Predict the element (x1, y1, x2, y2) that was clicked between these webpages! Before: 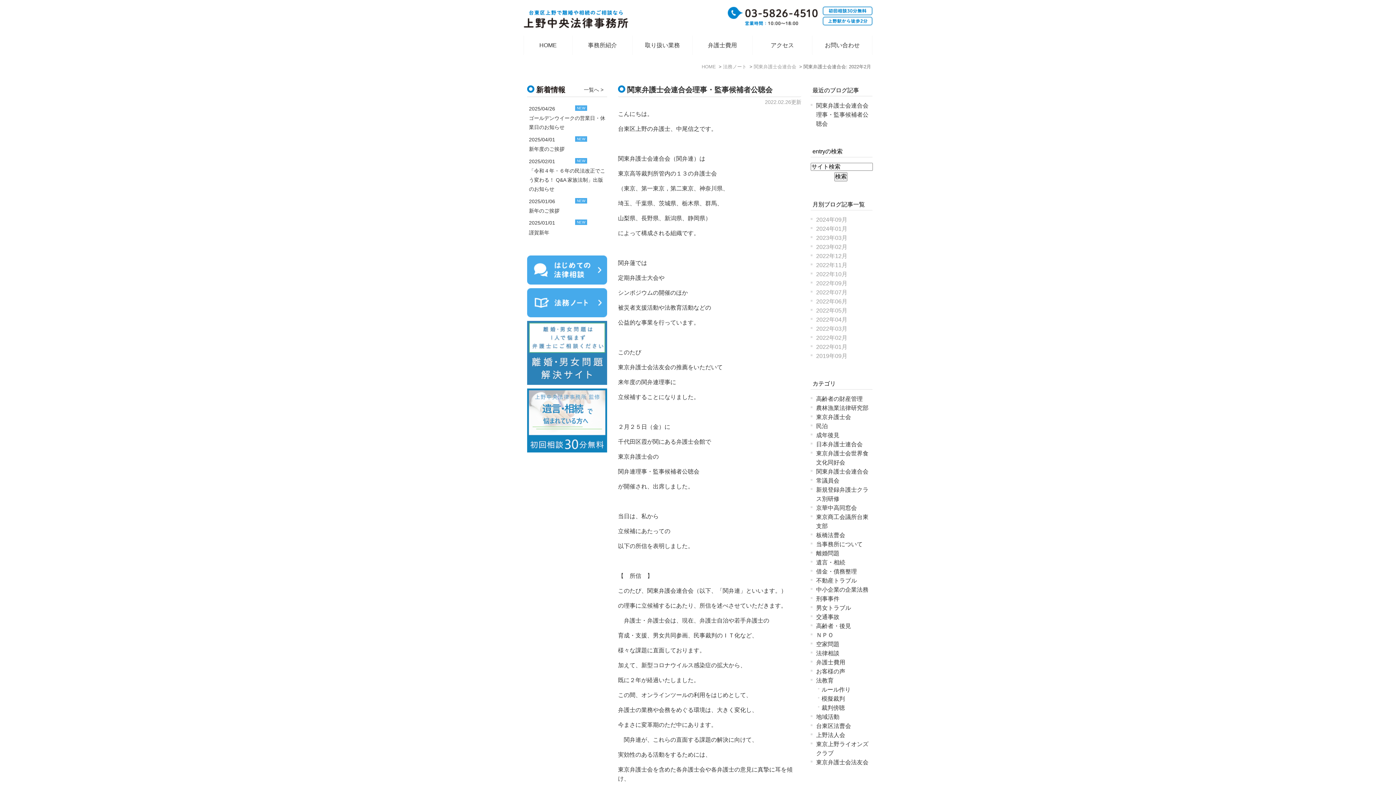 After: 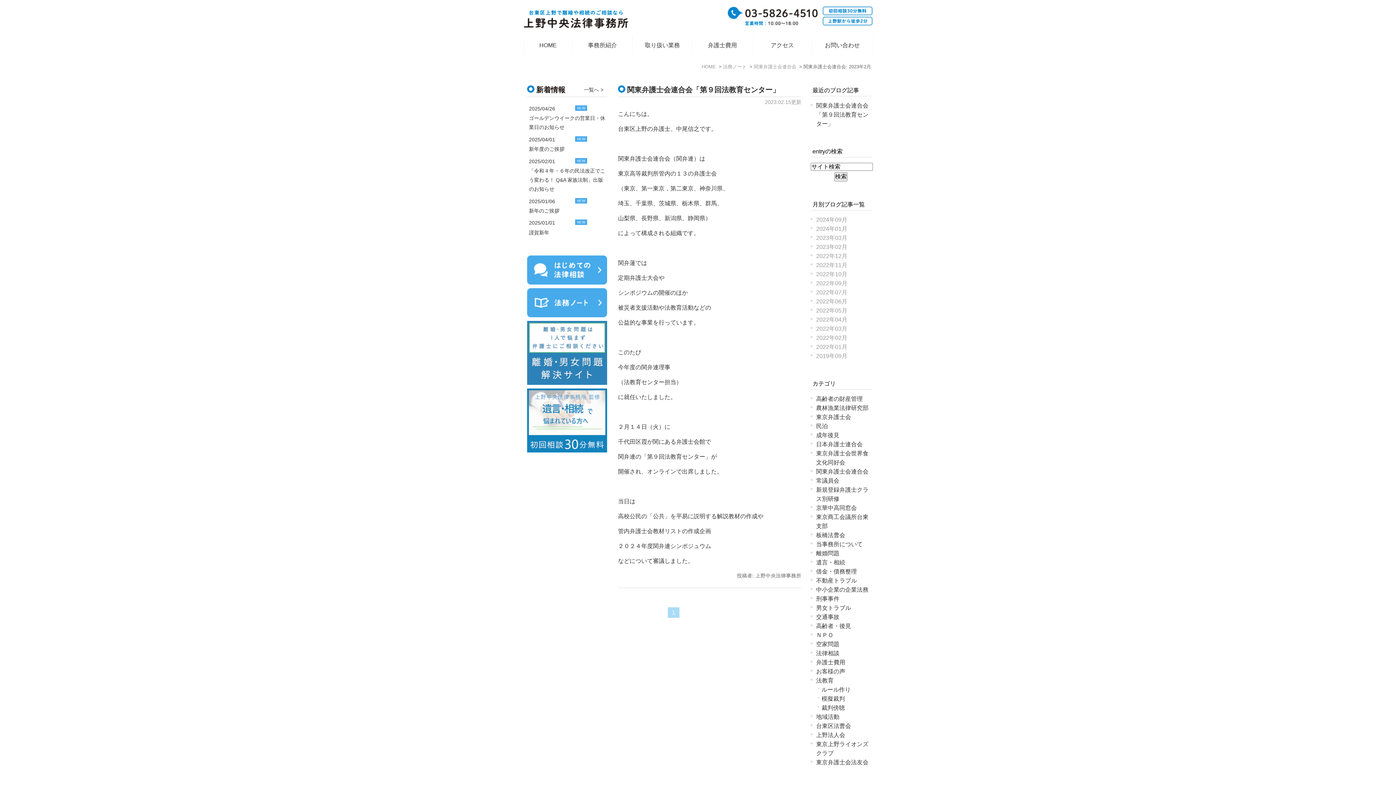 Action: bbox: (816, 243, 847, 250) label: 2023年02月